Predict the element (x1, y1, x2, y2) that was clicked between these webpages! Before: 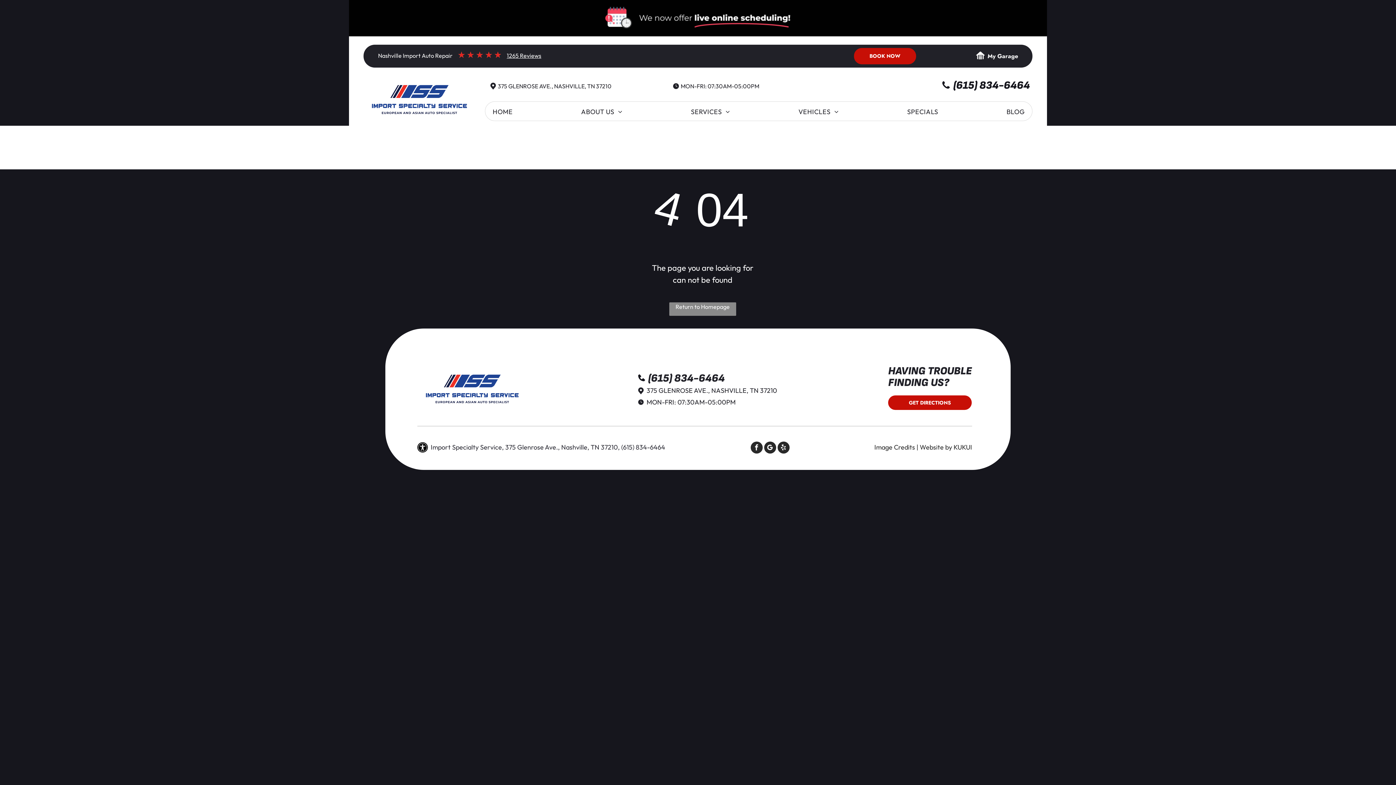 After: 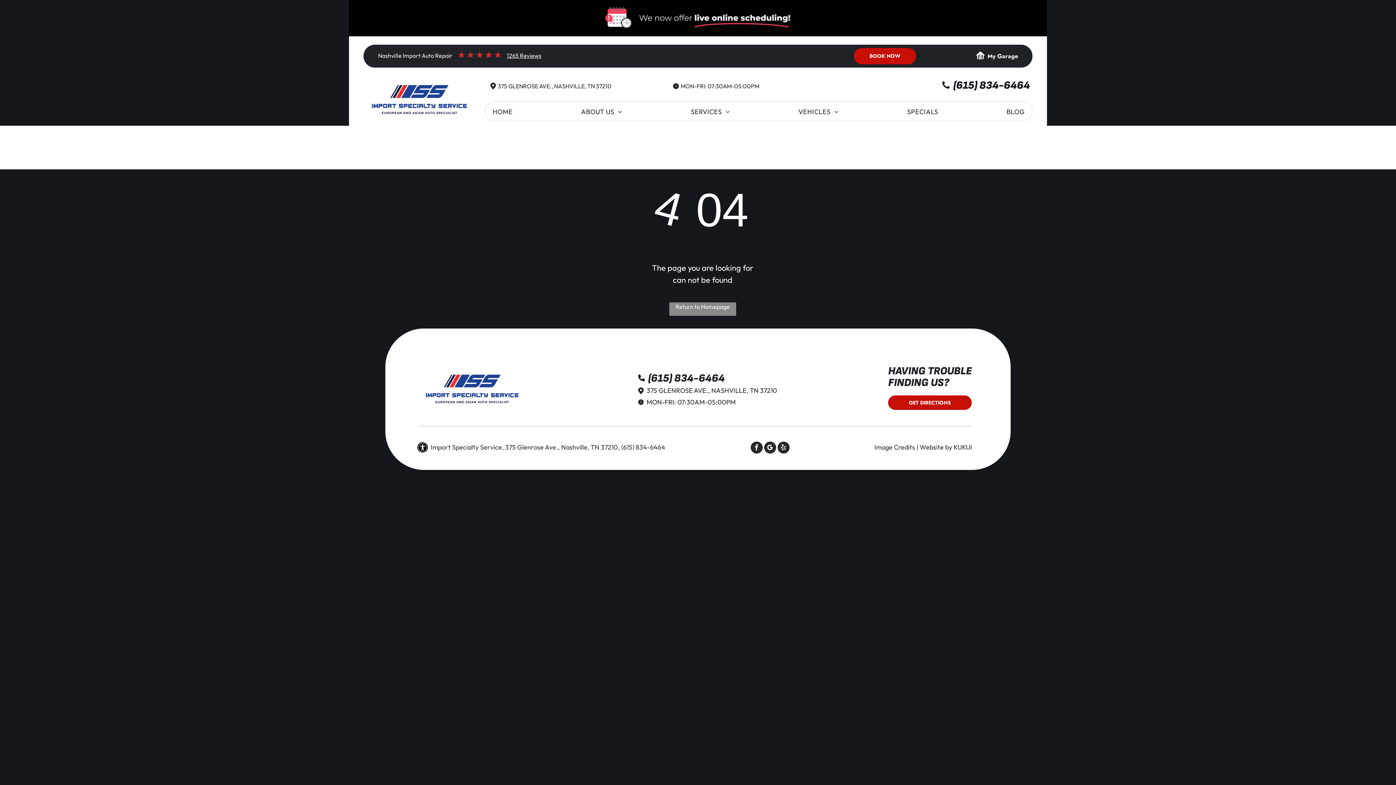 Action: bbox: (920, 443, 952, 451) label: Website by